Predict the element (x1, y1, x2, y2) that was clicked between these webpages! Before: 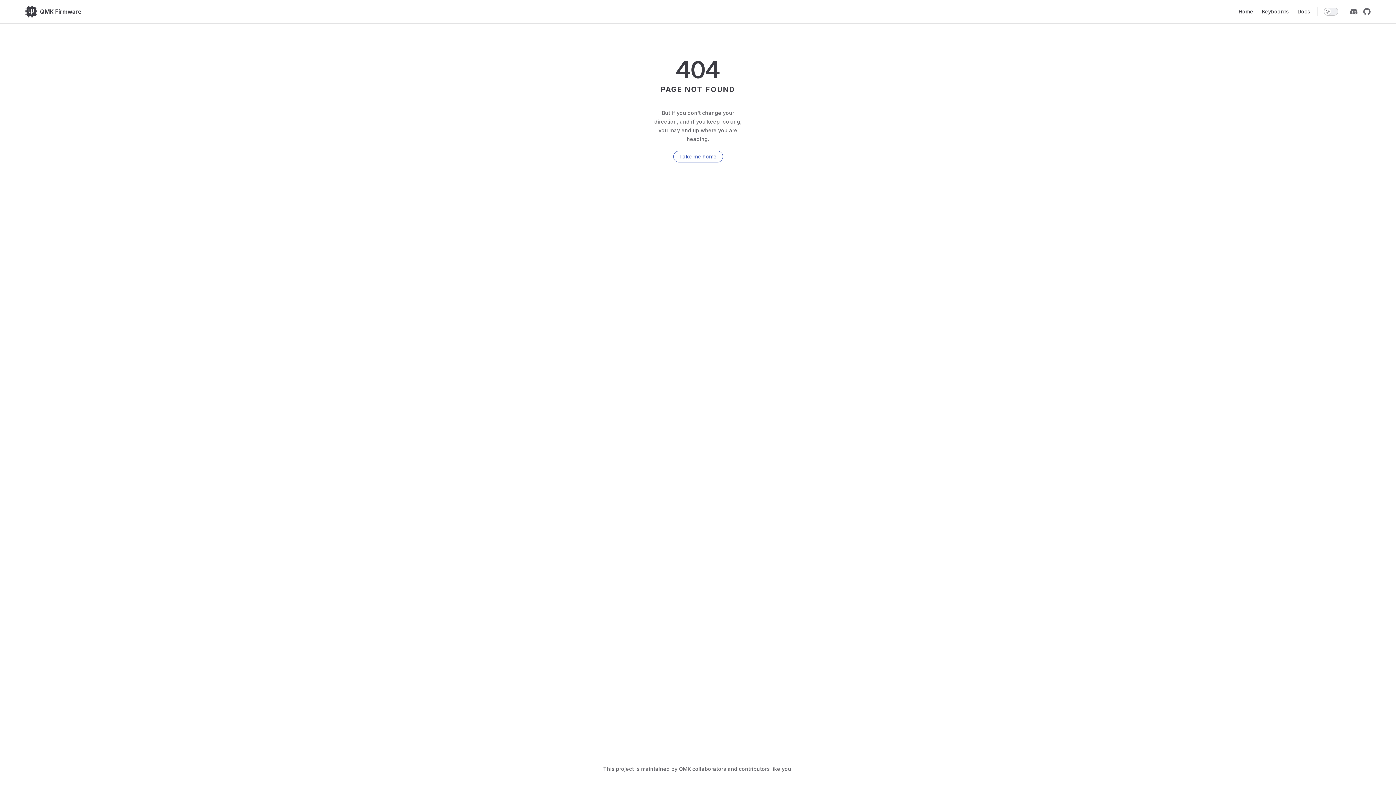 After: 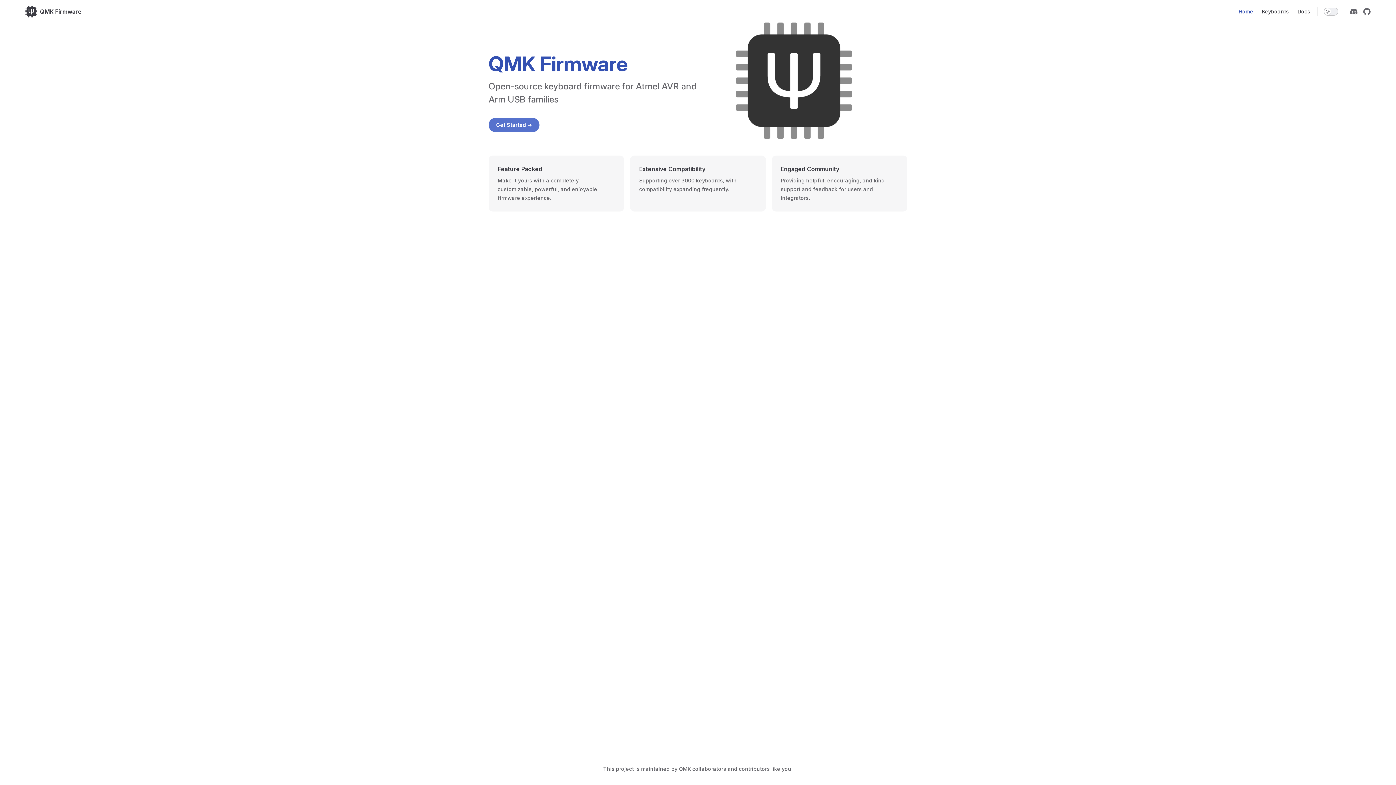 Action: bbox: (673, 150, 723, 162) label: go to home